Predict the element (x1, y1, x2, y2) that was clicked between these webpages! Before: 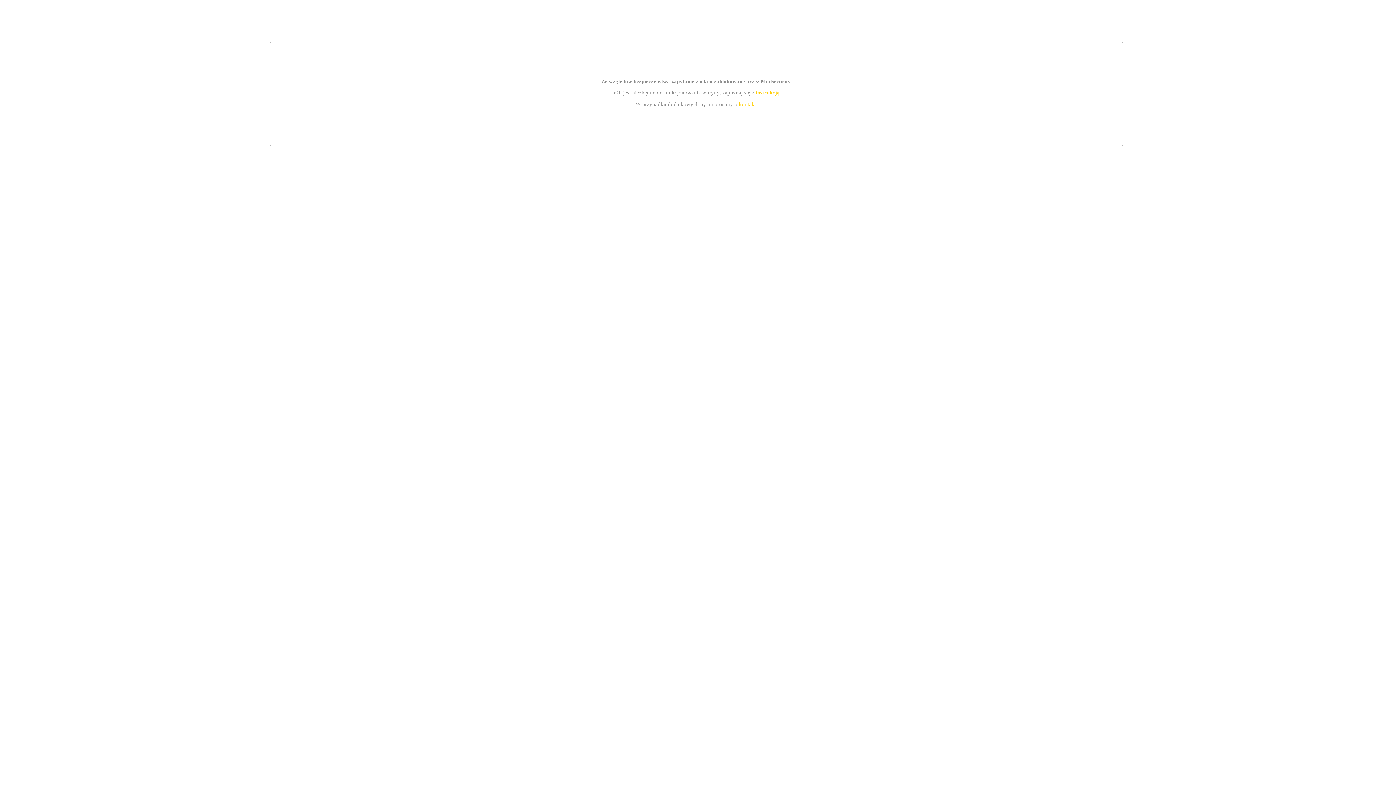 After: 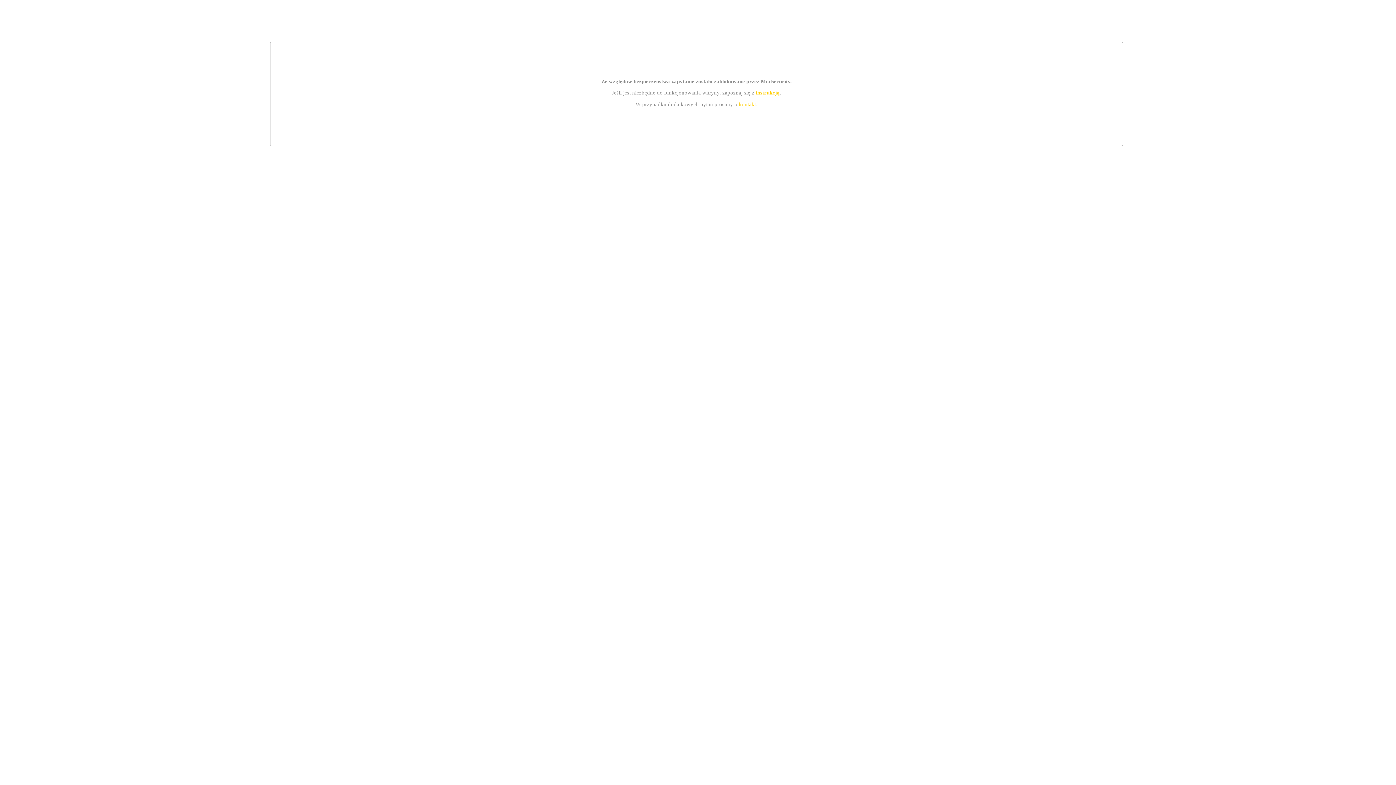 Action: label: instrukcją bbox: (755, 89, 779, 95)